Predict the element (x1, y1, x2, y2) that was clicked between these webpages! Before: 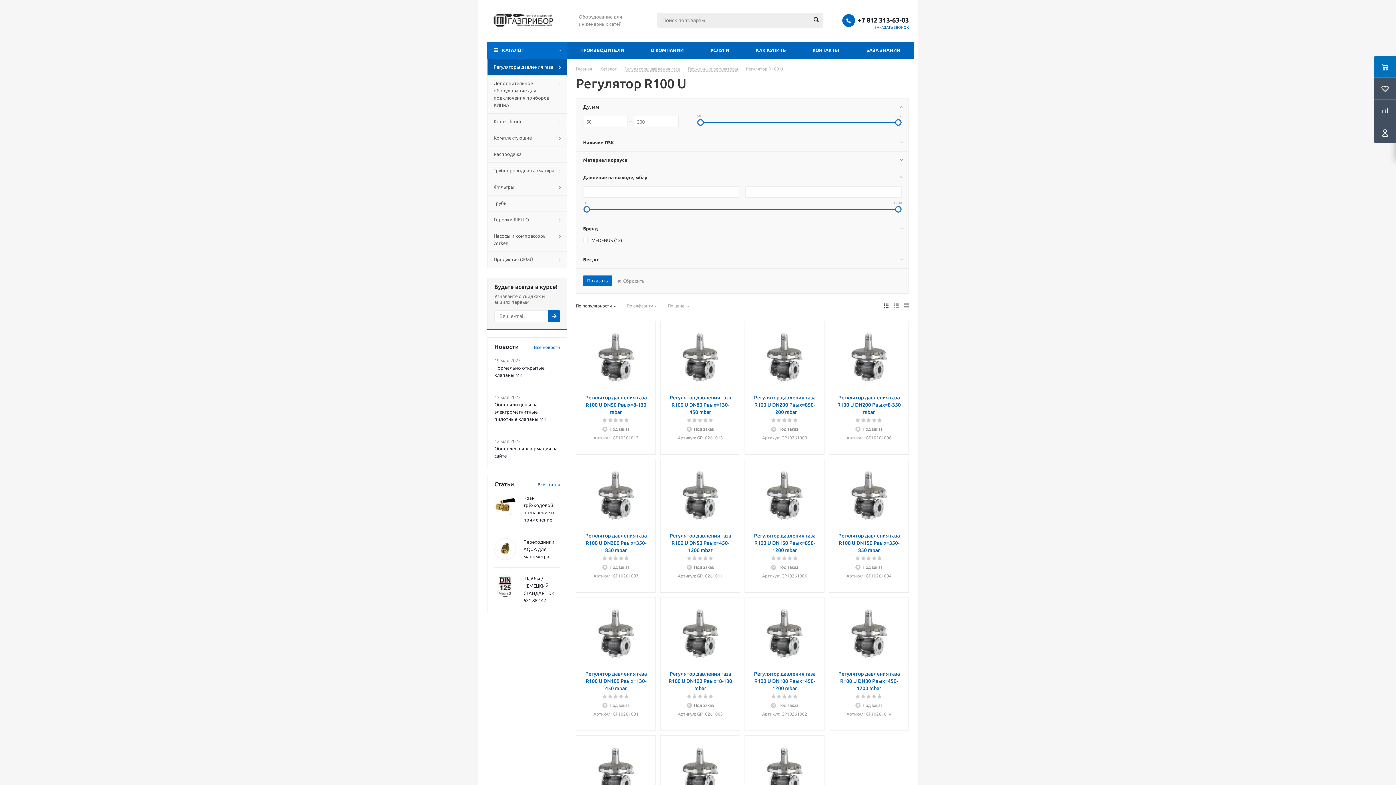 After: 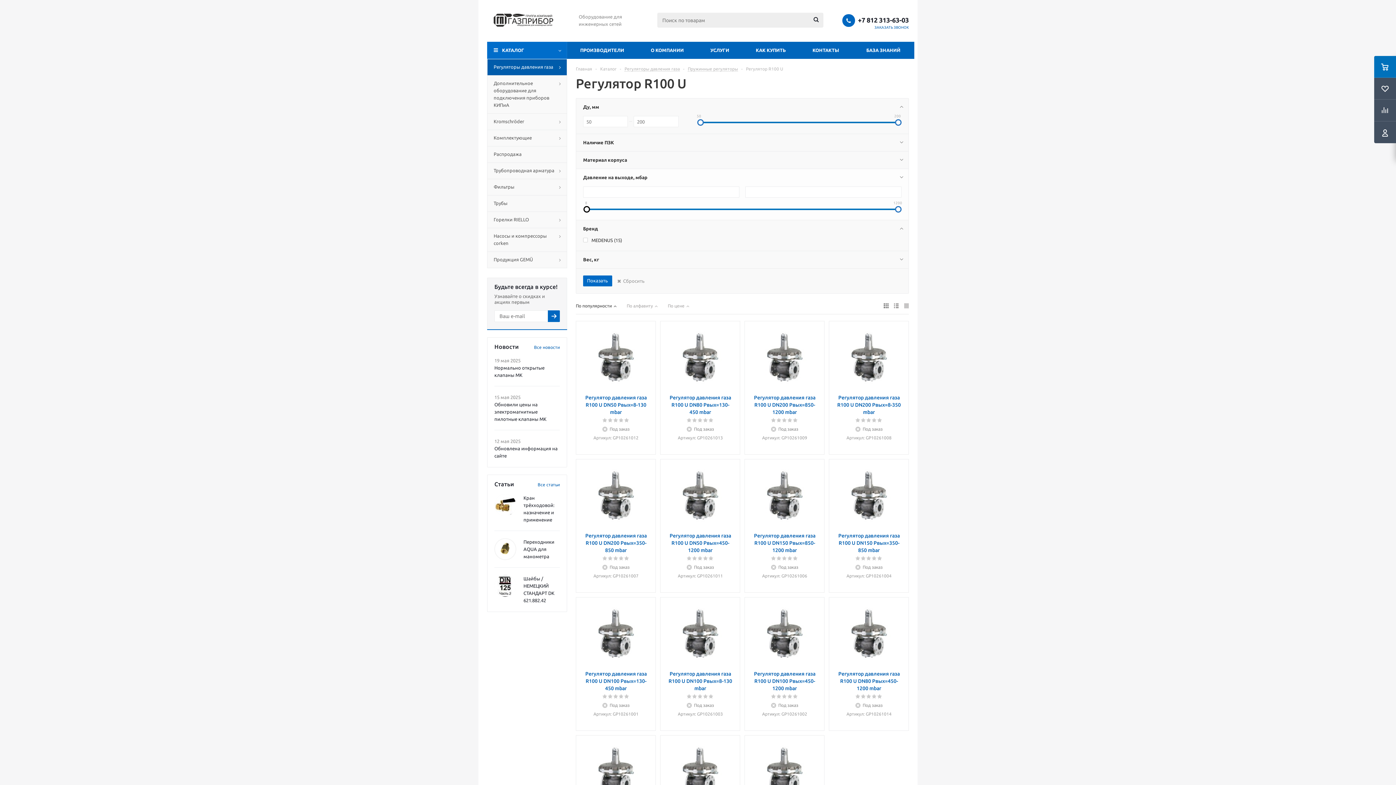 Action: bbox: (583, 206, 590, 212)